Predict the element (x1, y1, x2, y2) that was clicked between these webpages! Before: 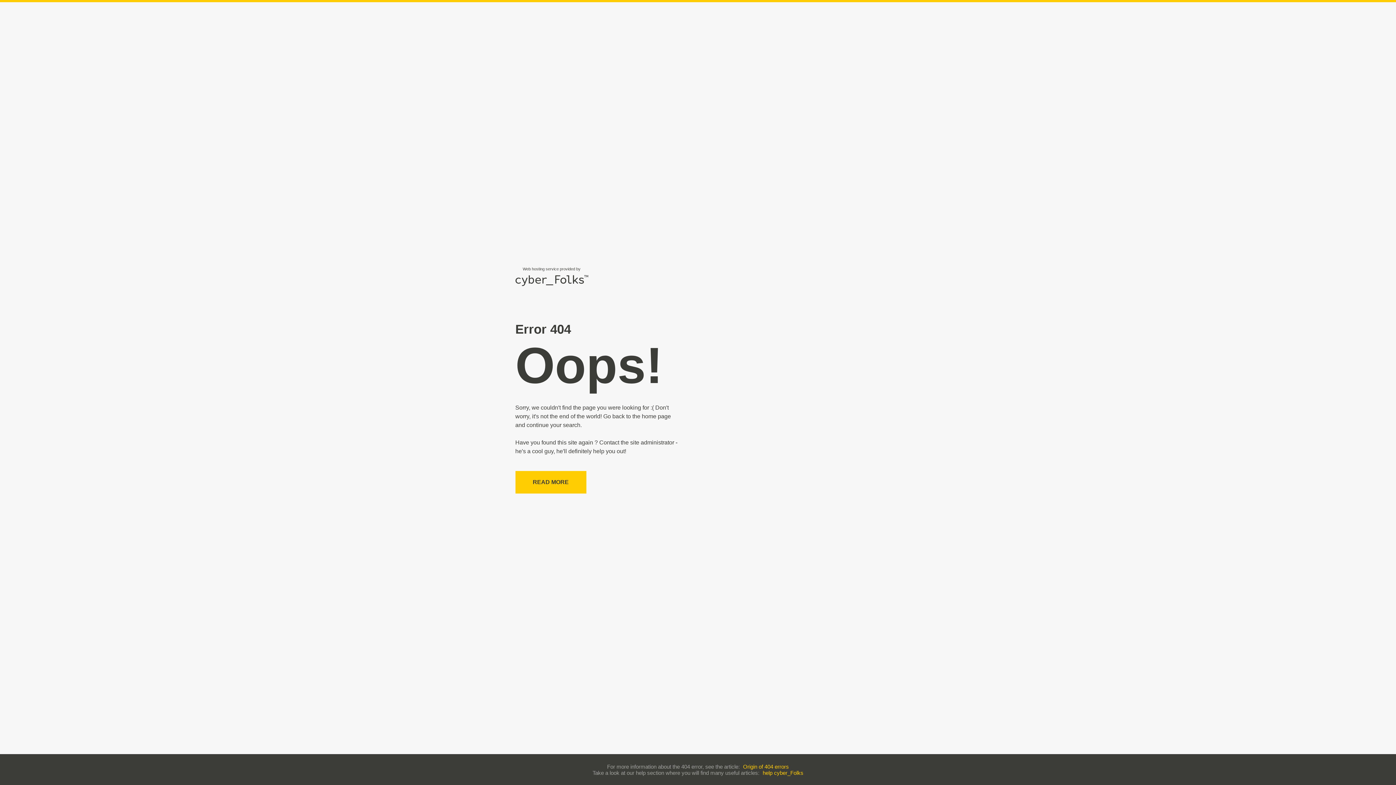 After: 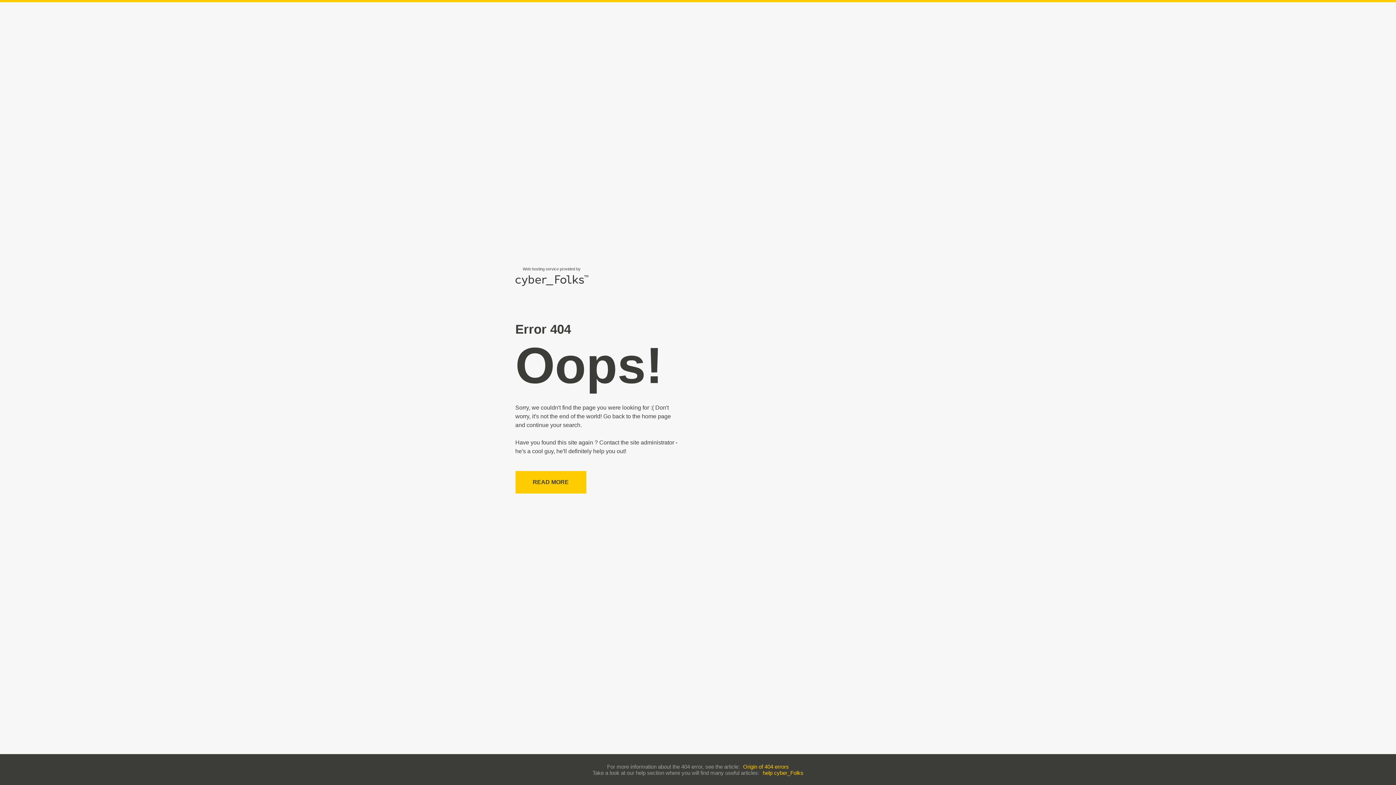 Action: bbox: (743, 763, 789, 770) label: Origin of 404 errors